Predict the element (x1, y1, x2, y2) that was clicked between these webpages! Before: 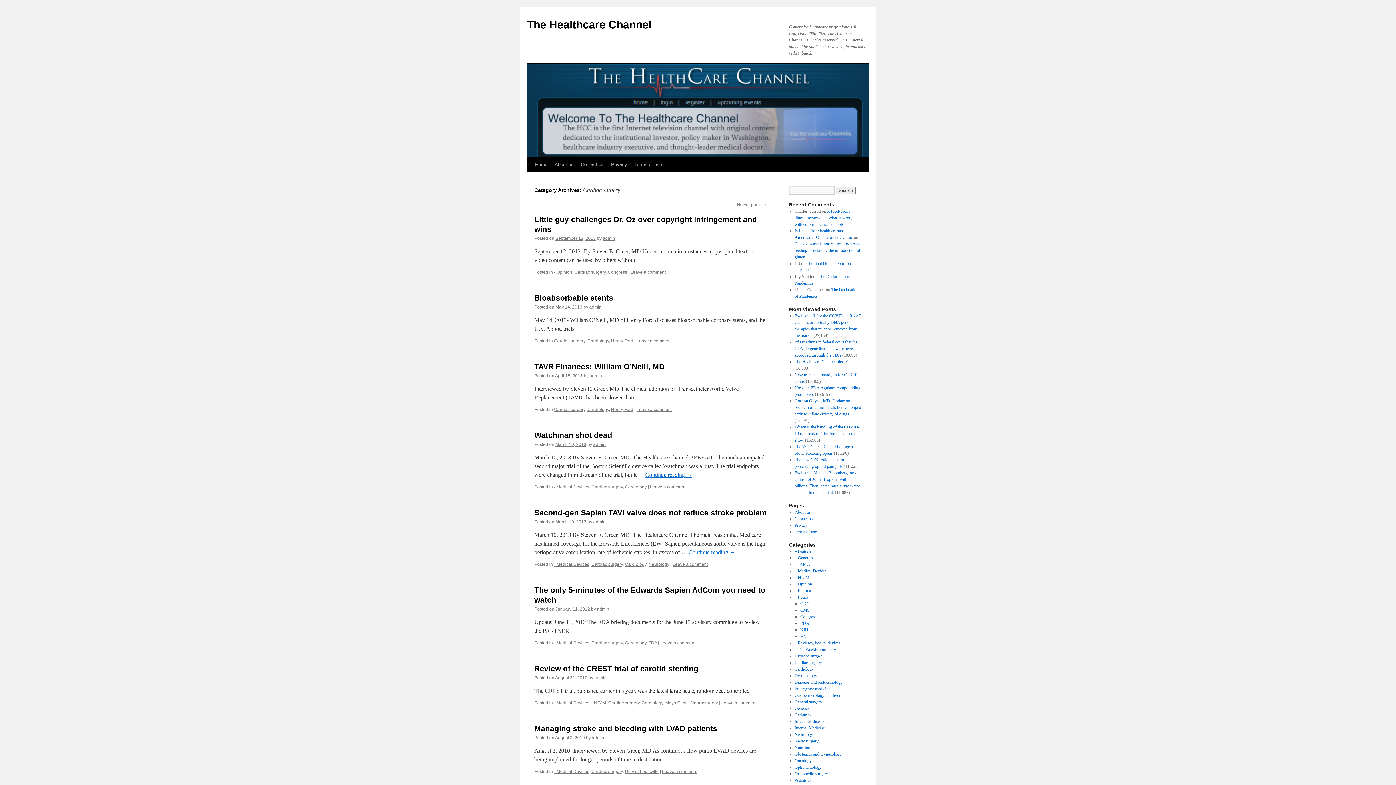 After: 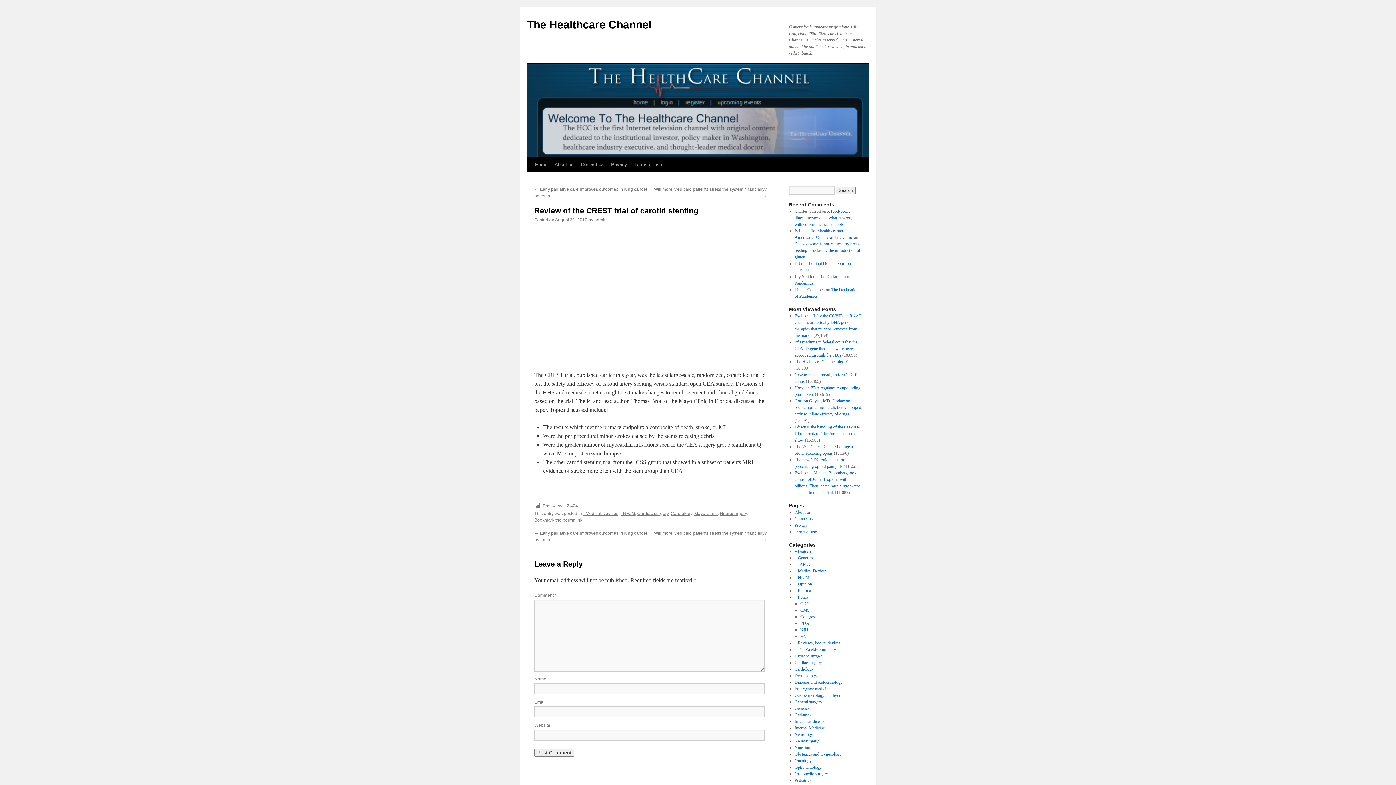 Action: label: Review of the CREST trial of carotid stenting bbox: (534, 664, 698, 673)